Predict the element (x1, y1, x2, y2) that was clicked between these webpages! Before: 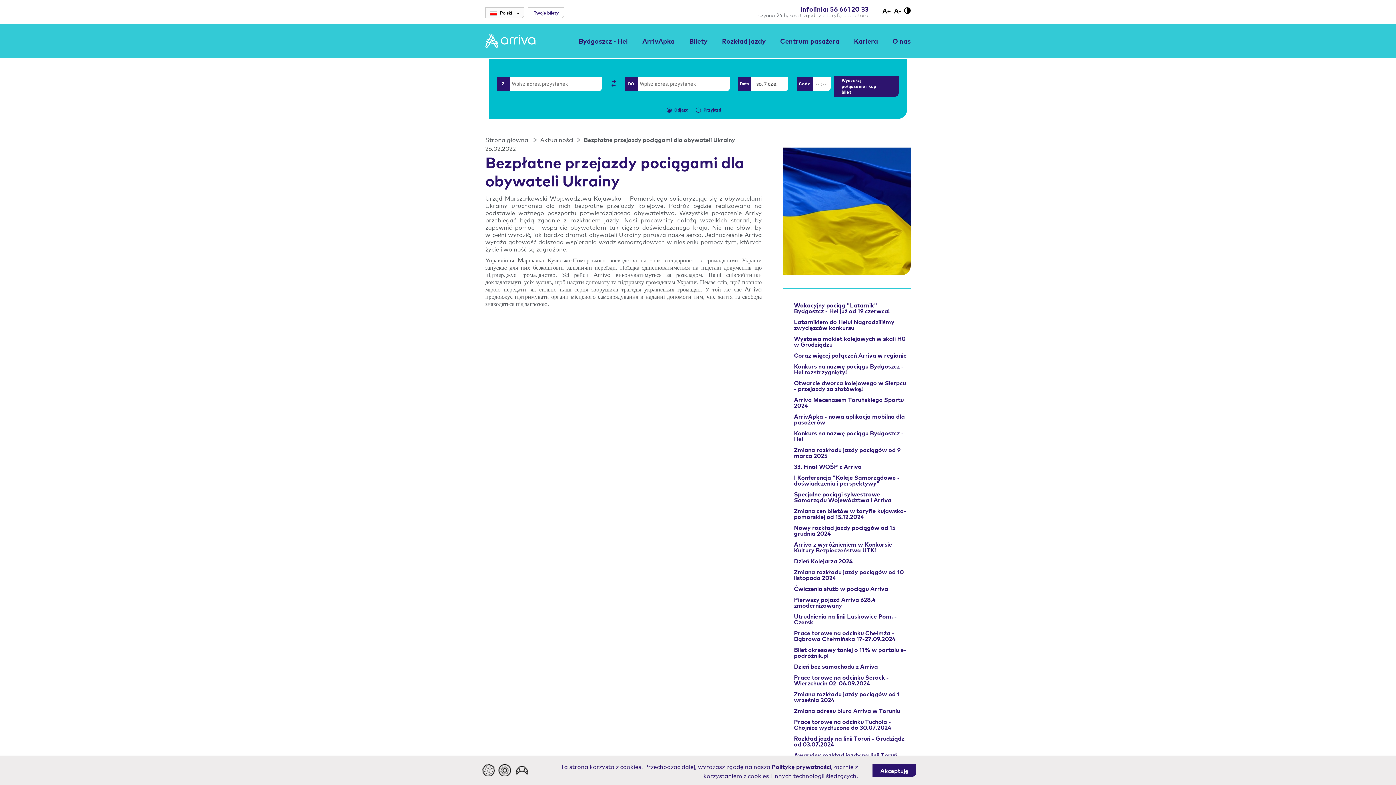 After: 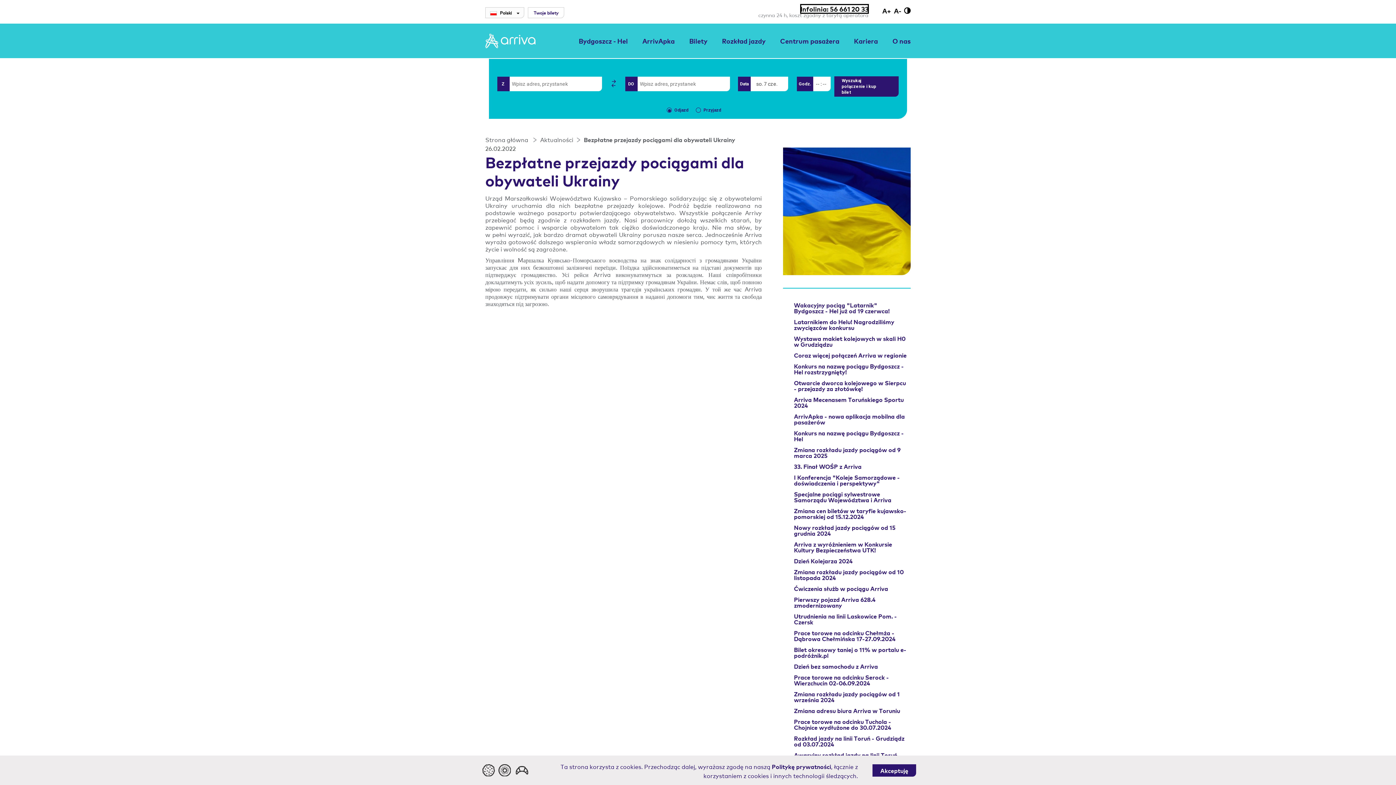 Action: label: Infolinia: 56 661 20 33 bbox: (800, 4, 868, 13)